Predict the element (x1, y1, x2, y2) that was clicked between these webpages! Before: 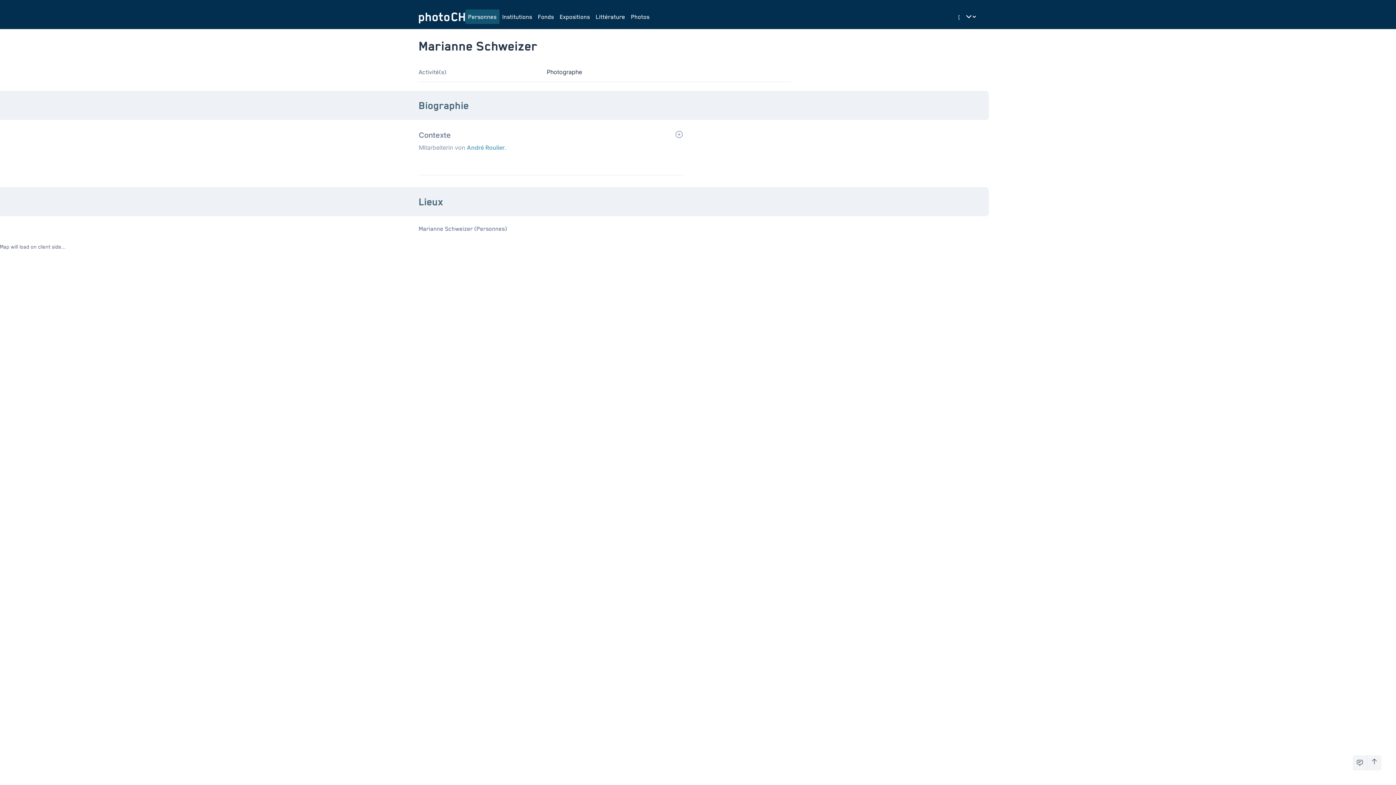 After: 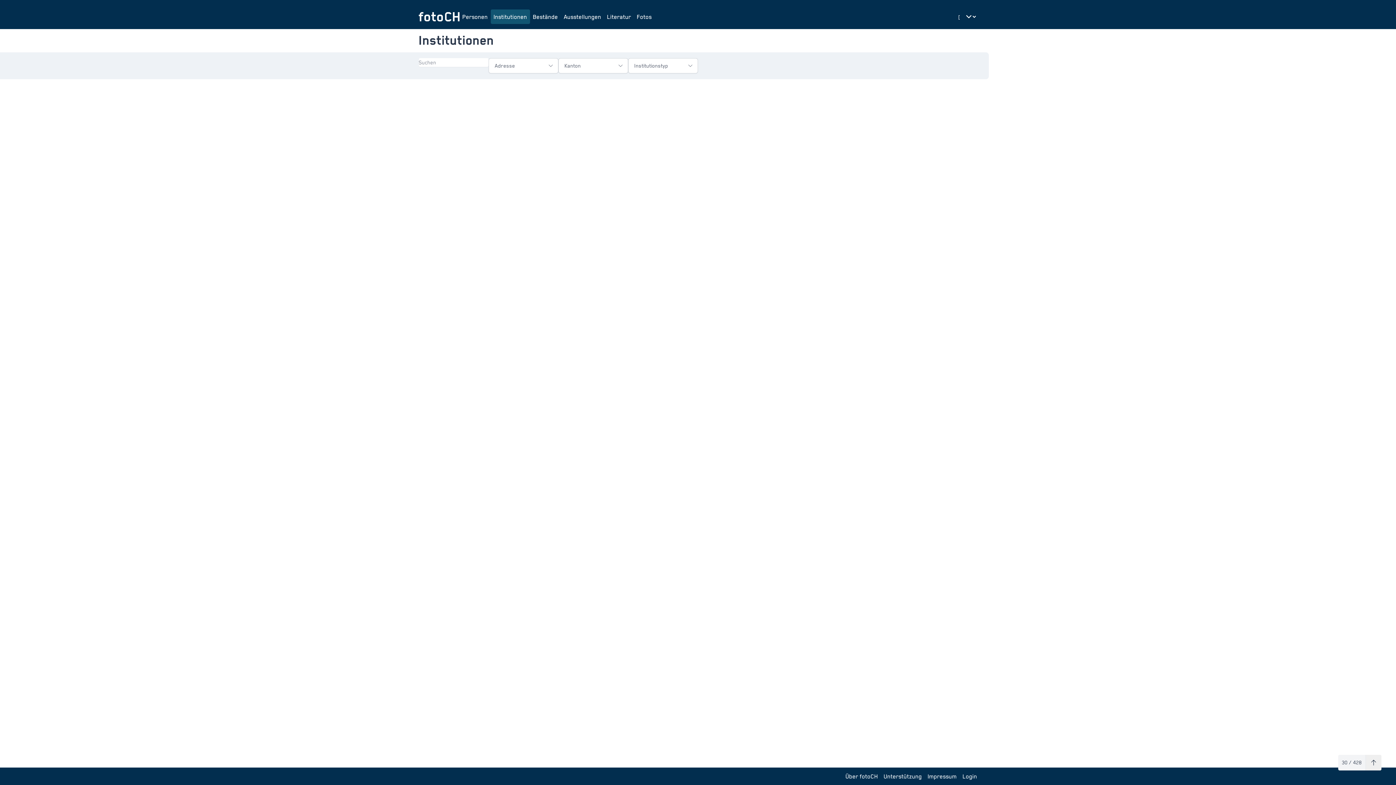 Action: bbox: (499, 9, 535, 24) label: Institutions